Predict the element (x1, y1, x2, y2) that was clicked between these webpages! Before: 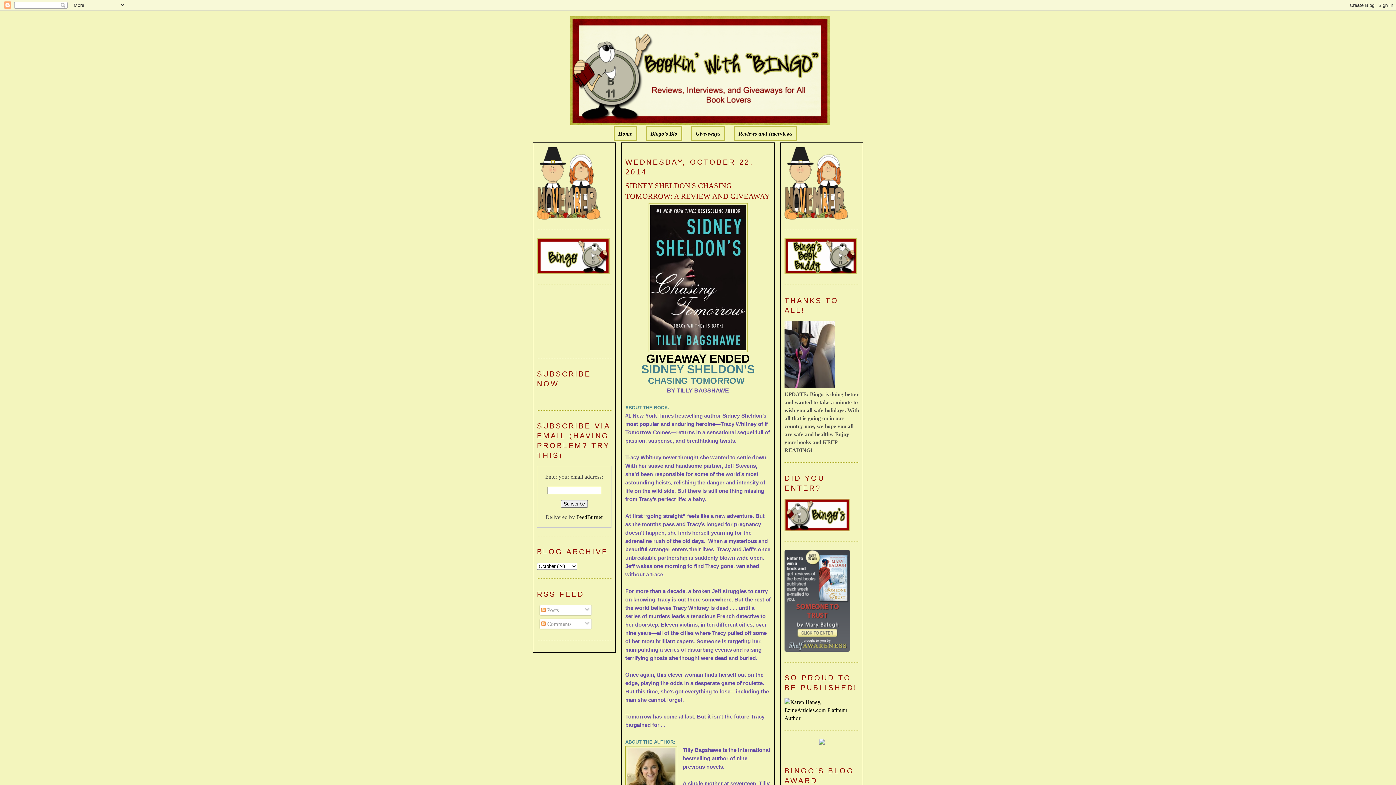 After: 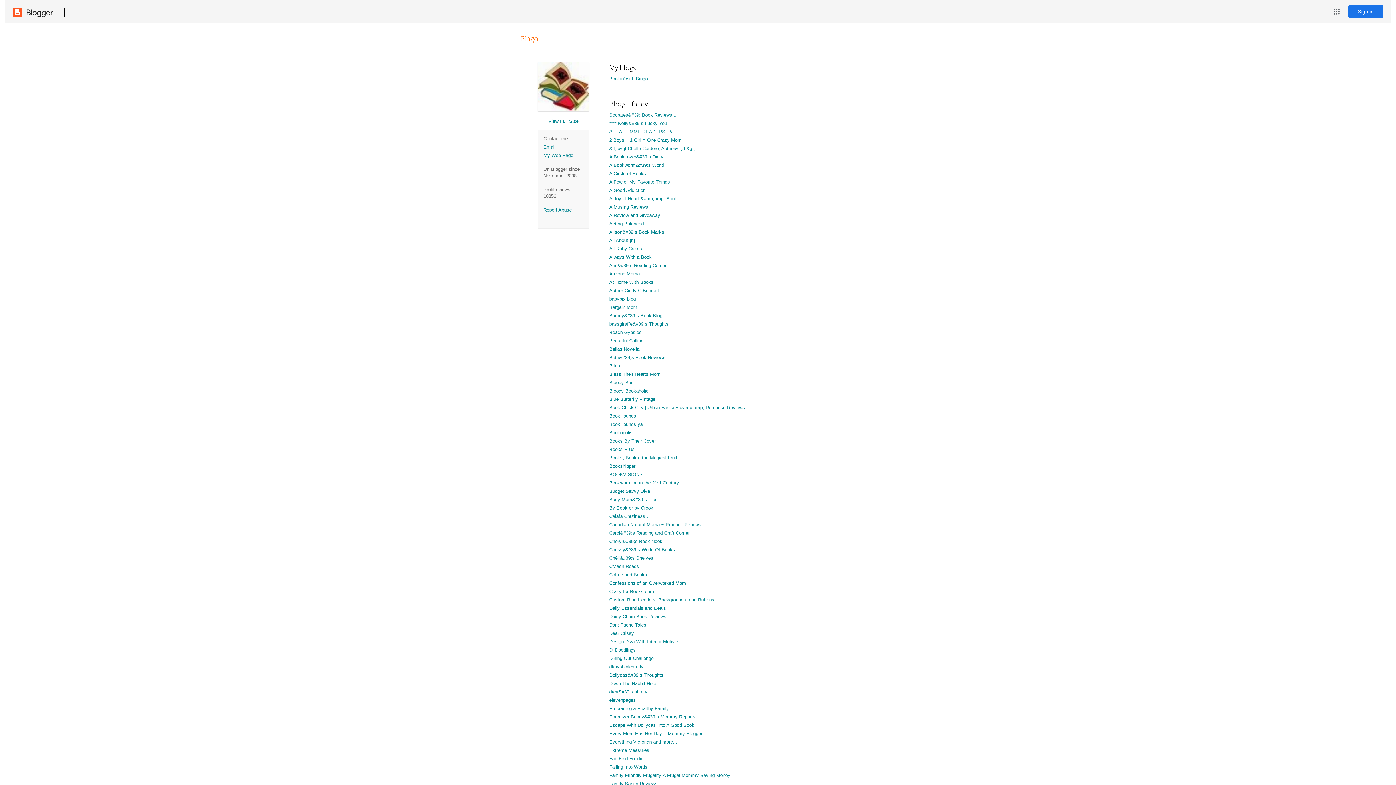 Action: bbox: (650, 130, 677, 136) label: Bingo's Bio